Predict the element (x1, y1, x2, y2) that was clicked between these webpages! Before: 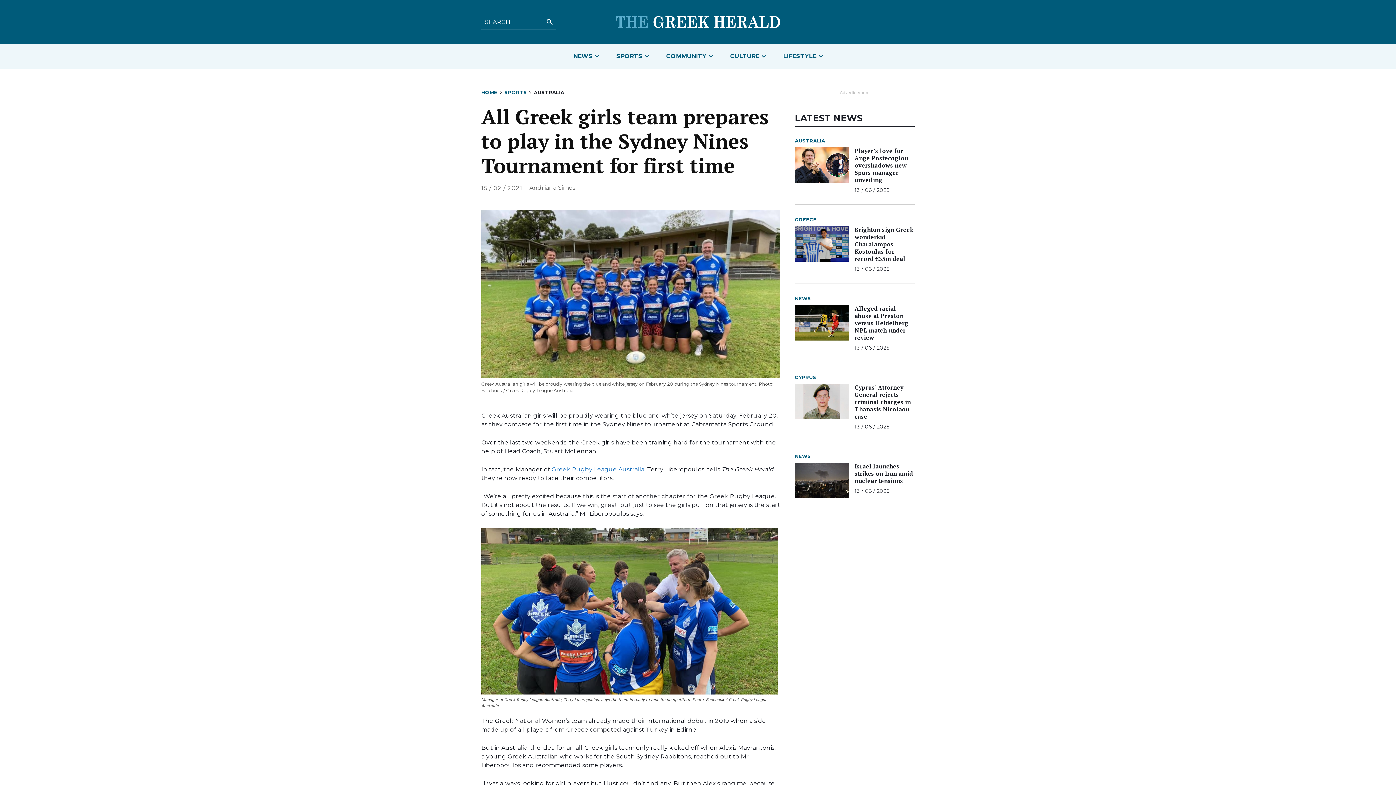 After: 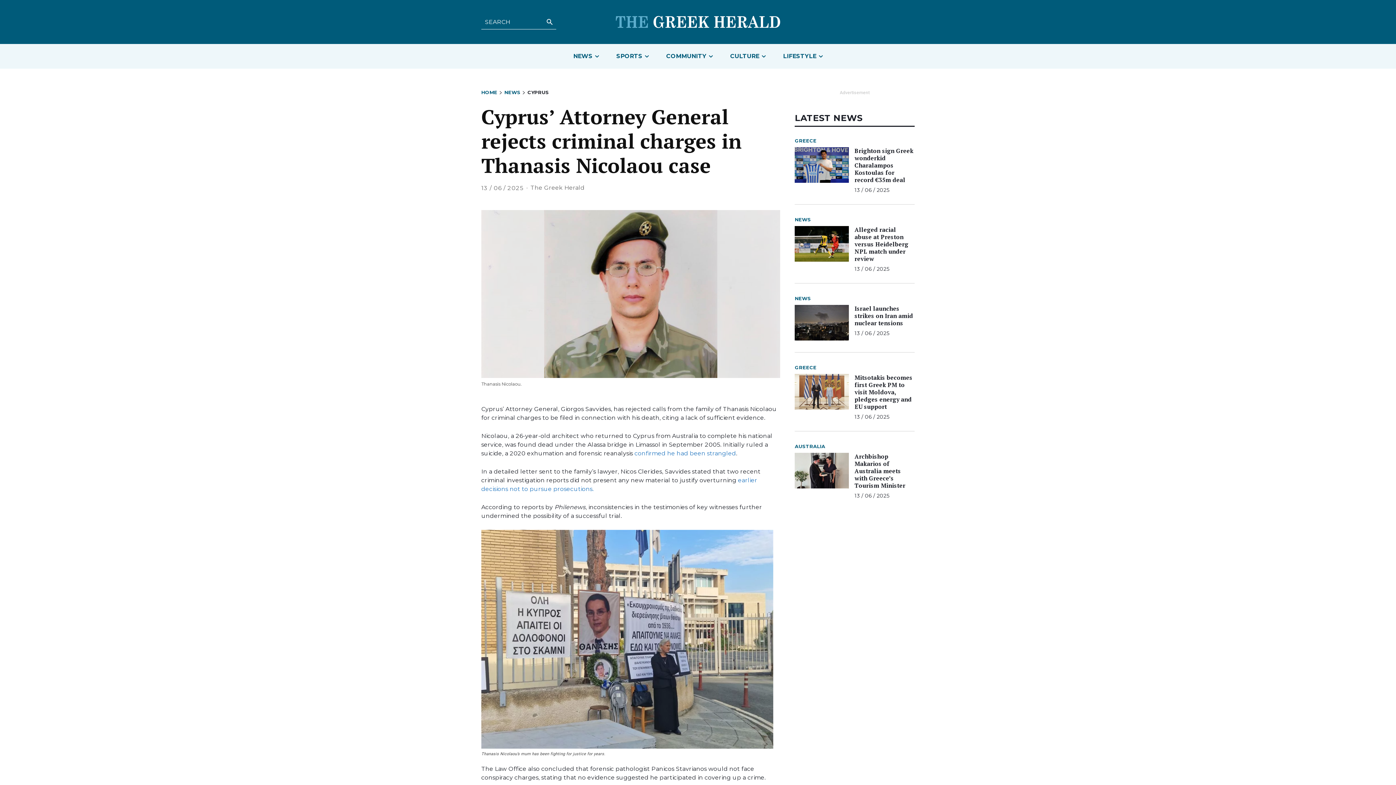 Action: bbox: (854, 383, 911, 420) label: Cyprus’ Attorney General rejects criminal charges in Thanasis Nicolaou case